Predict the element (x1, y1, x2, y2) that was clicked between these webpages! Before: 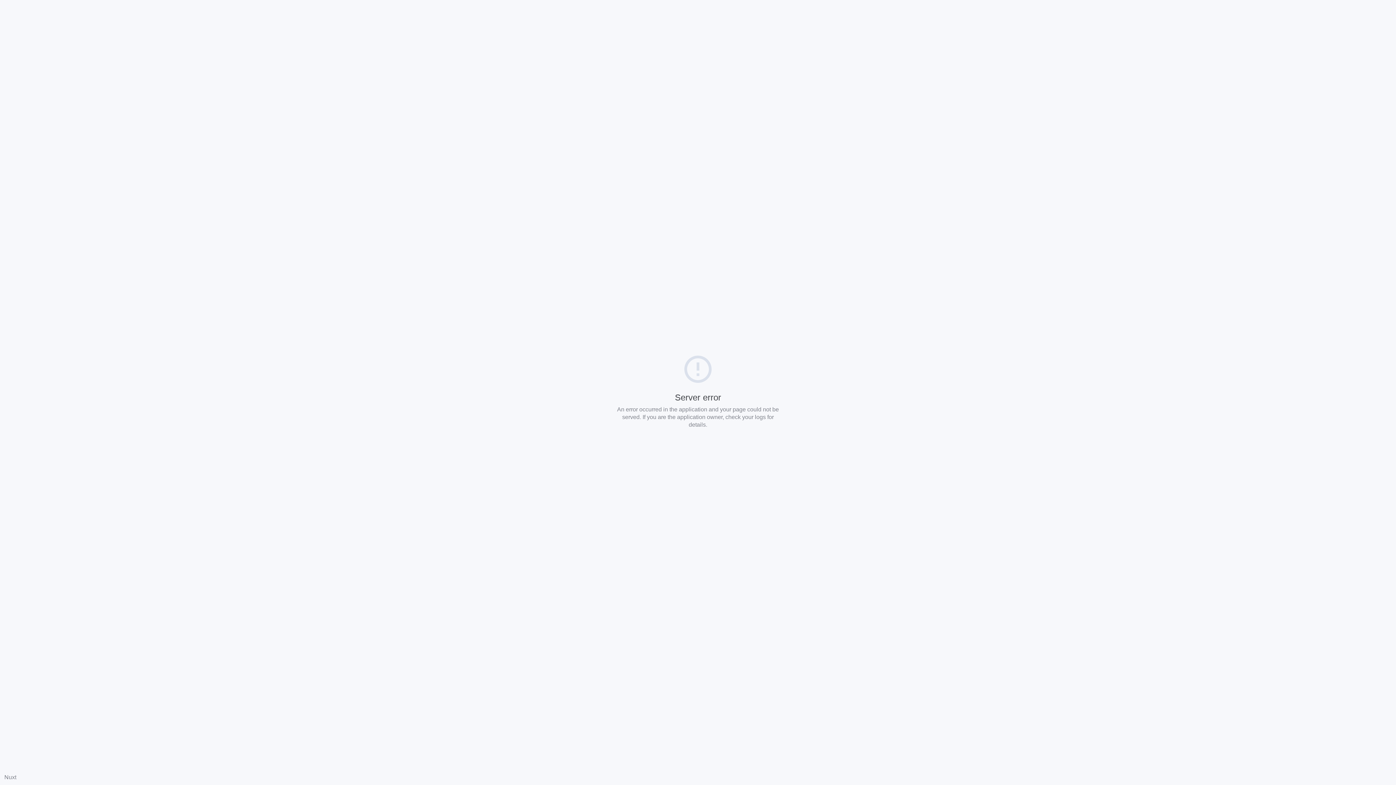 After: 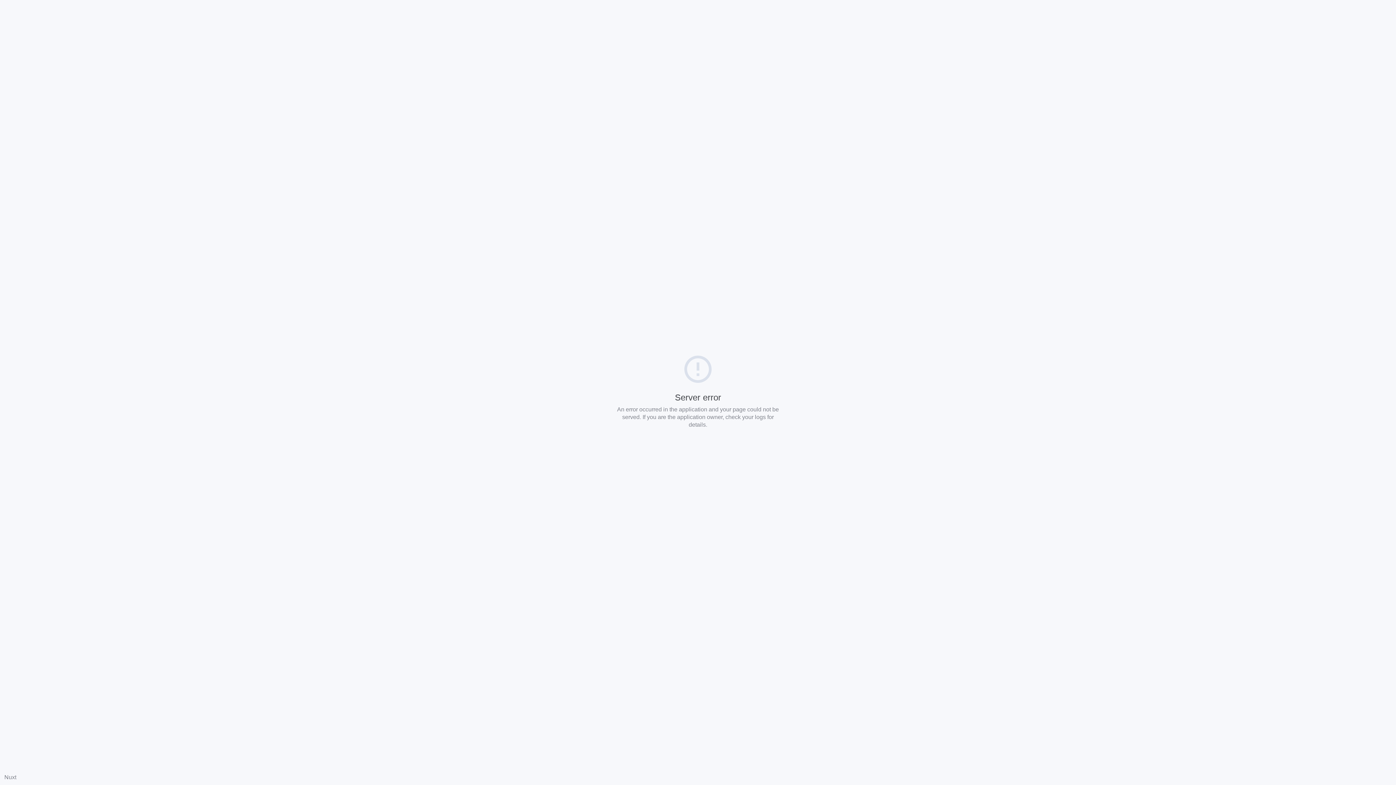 Action: label: Nuxt bbox: (4, 774, 16, 780)